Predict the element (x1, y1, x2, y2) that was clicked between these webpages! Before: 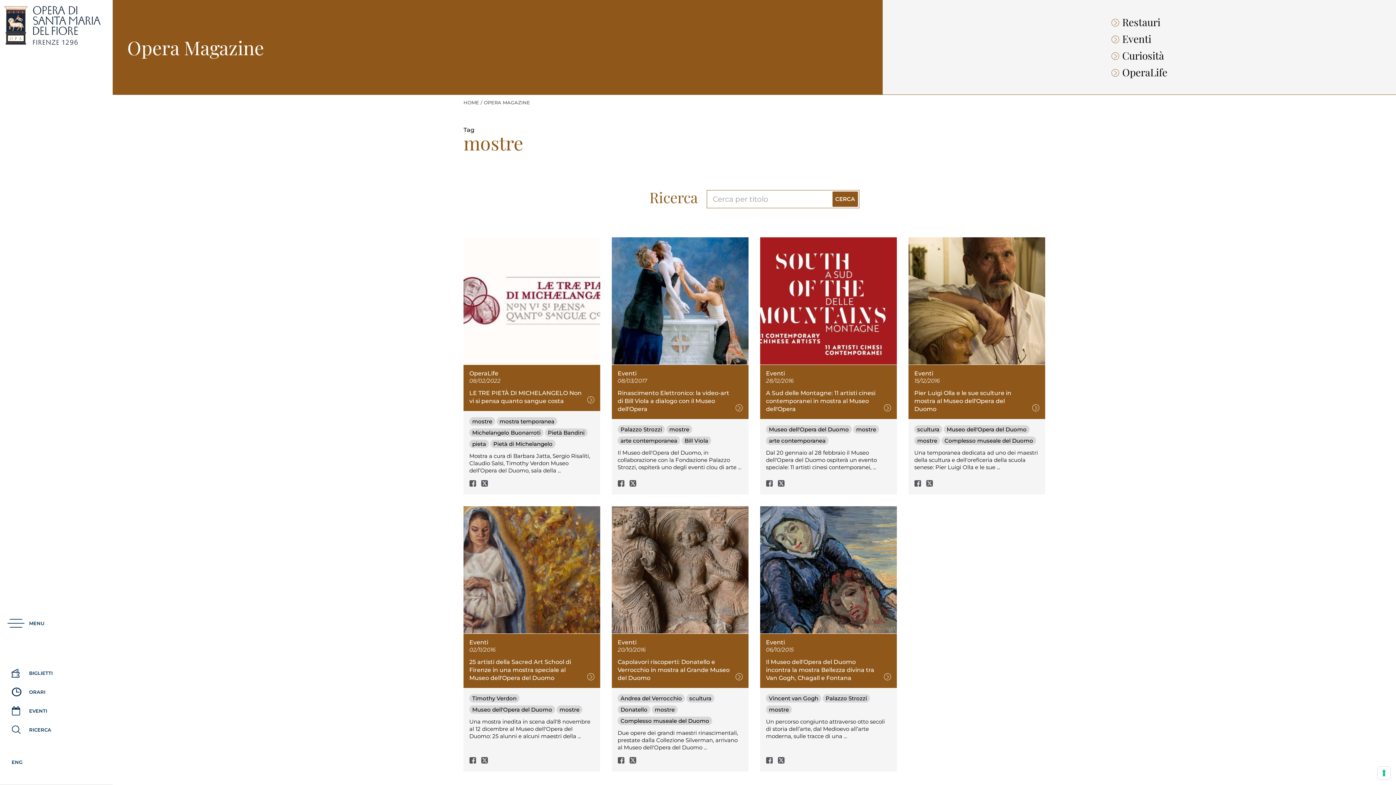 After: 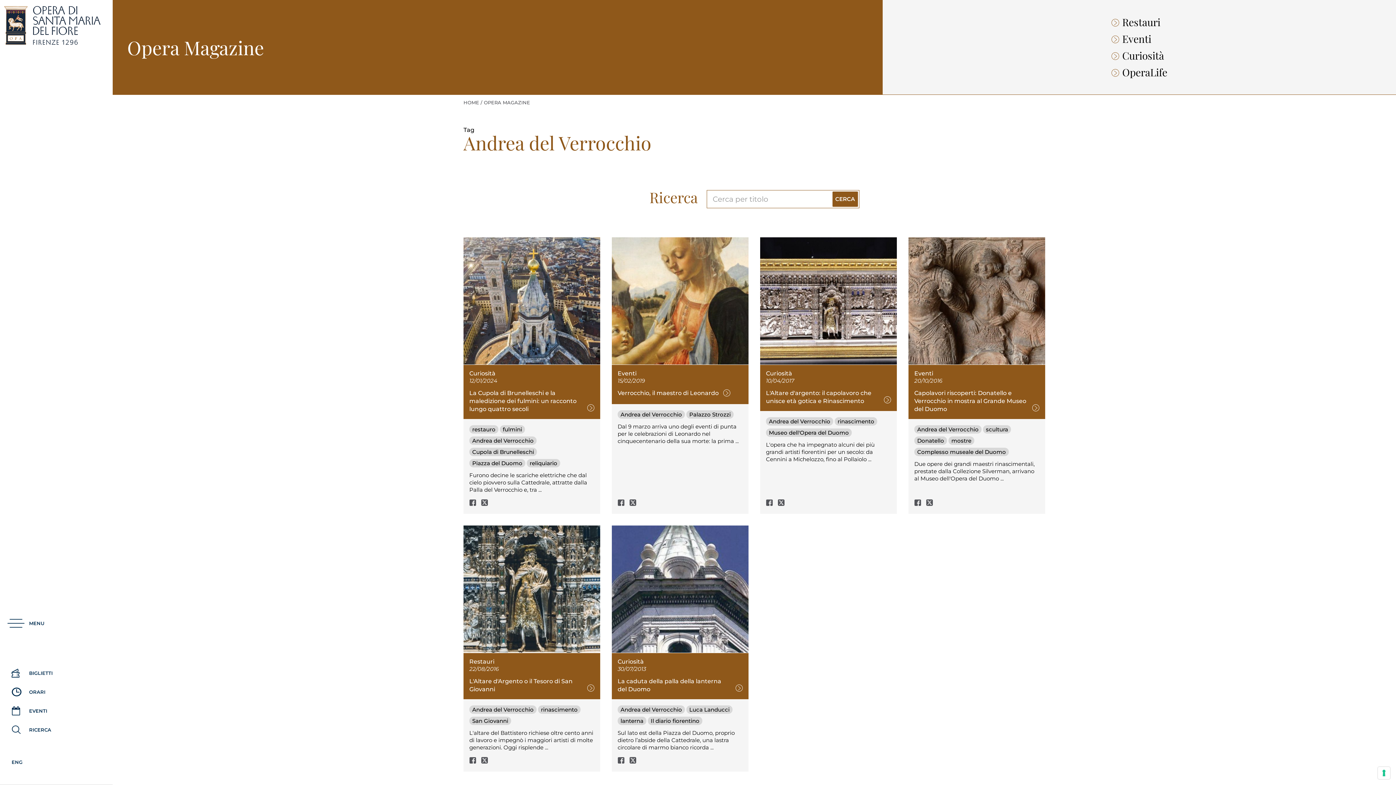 Action: label: Andrea del Verrocchio bbox: (617, 694, 685, 702)